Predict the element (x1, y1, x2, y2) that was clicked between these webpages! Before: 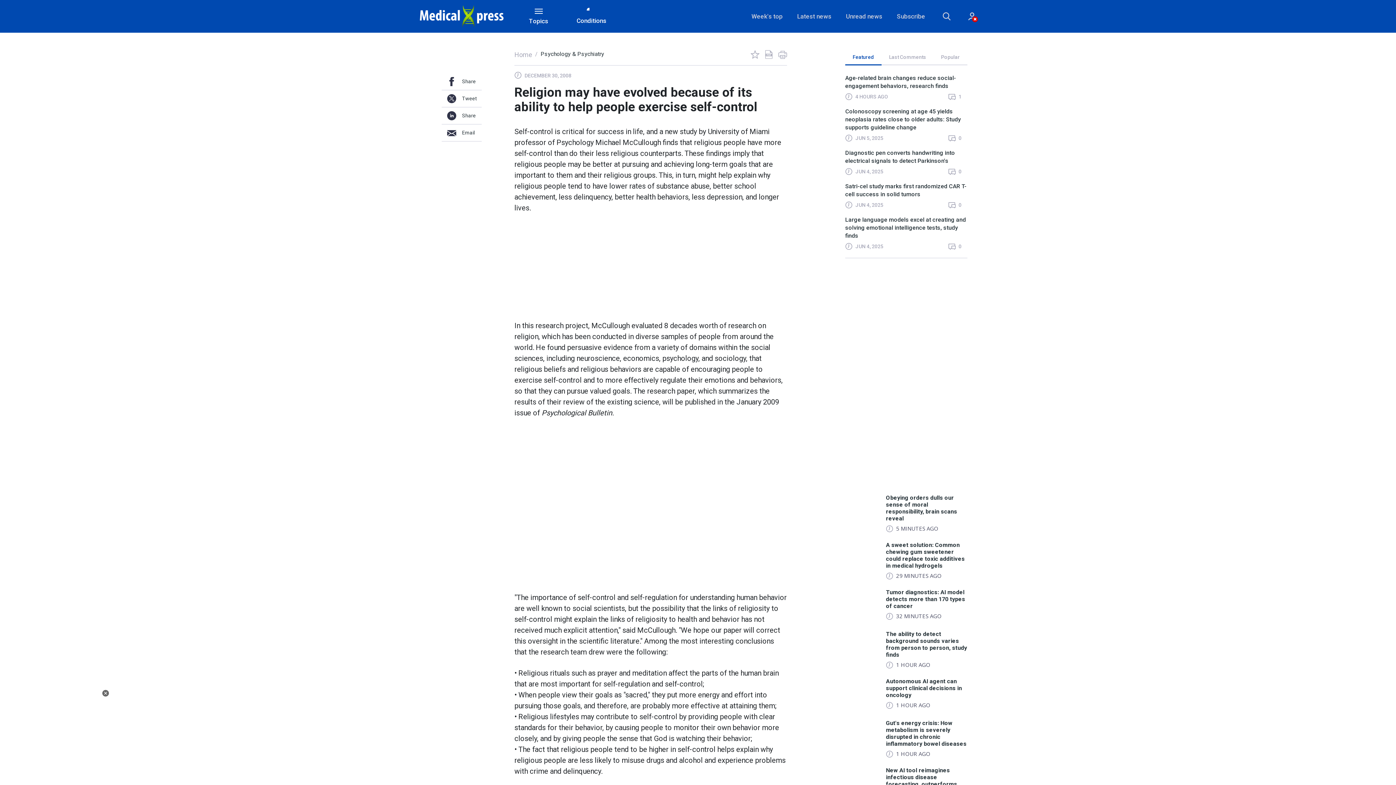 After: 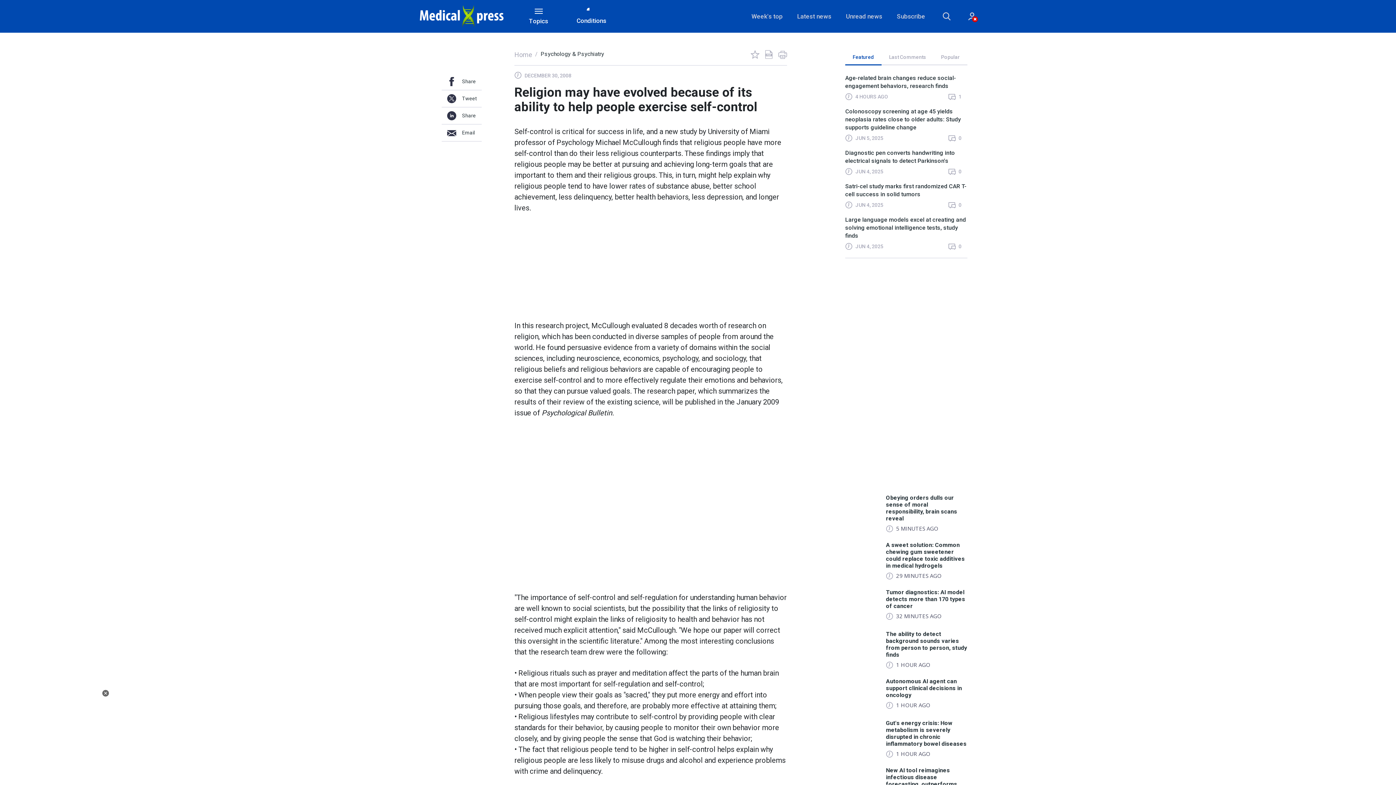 Action: bbox: (778, 50, 787, 58)